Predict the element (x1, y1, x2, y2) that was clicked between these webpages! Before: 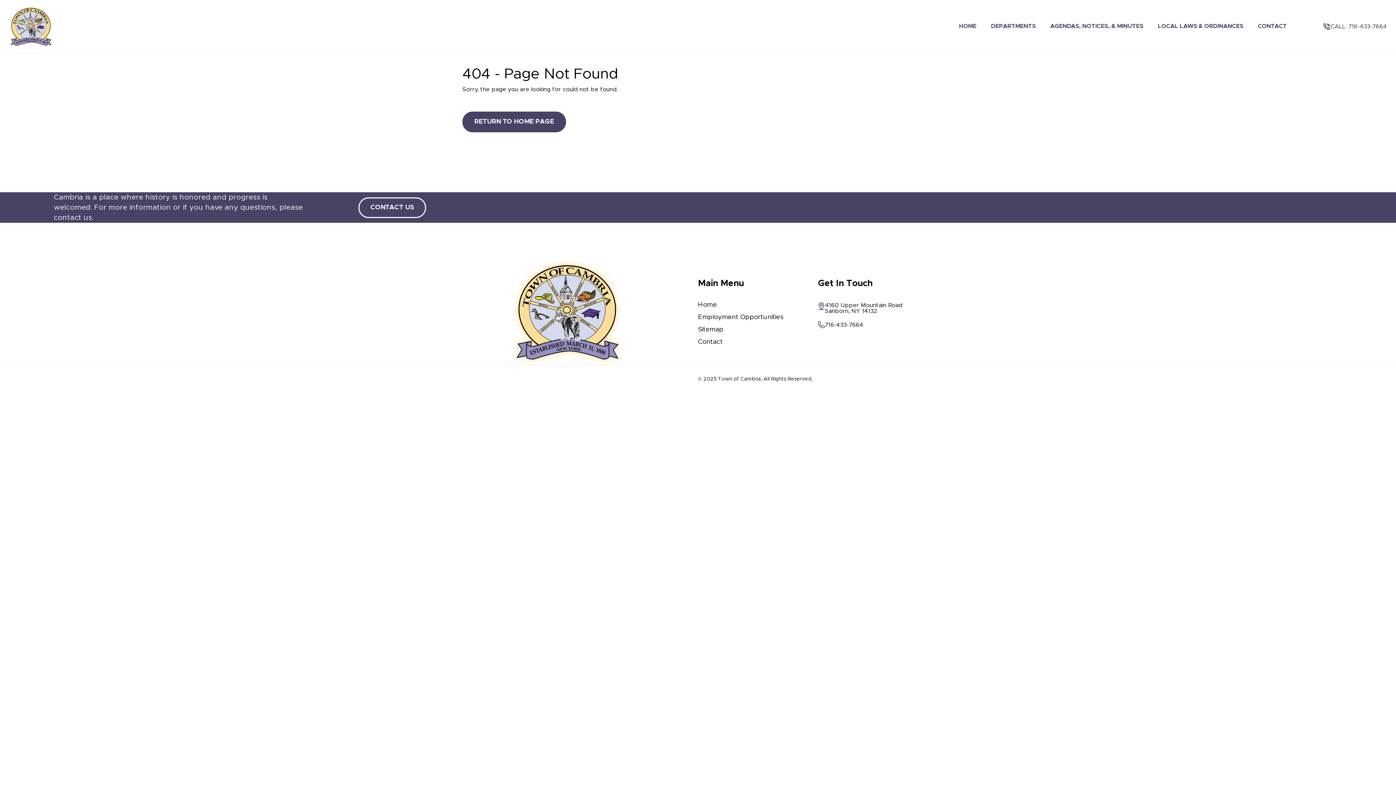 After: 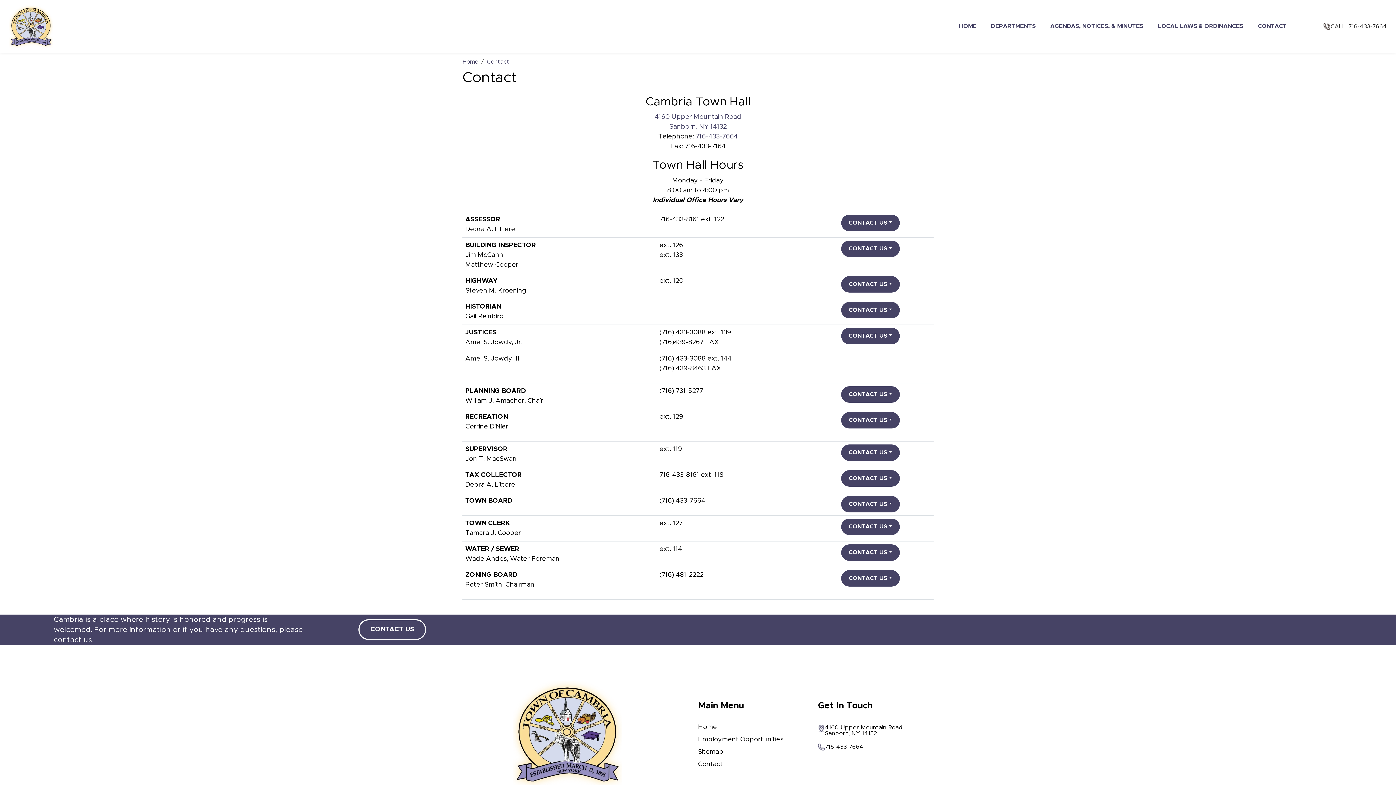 Action: bbox: (1258, 23, 1287, 29) label: CONTACT